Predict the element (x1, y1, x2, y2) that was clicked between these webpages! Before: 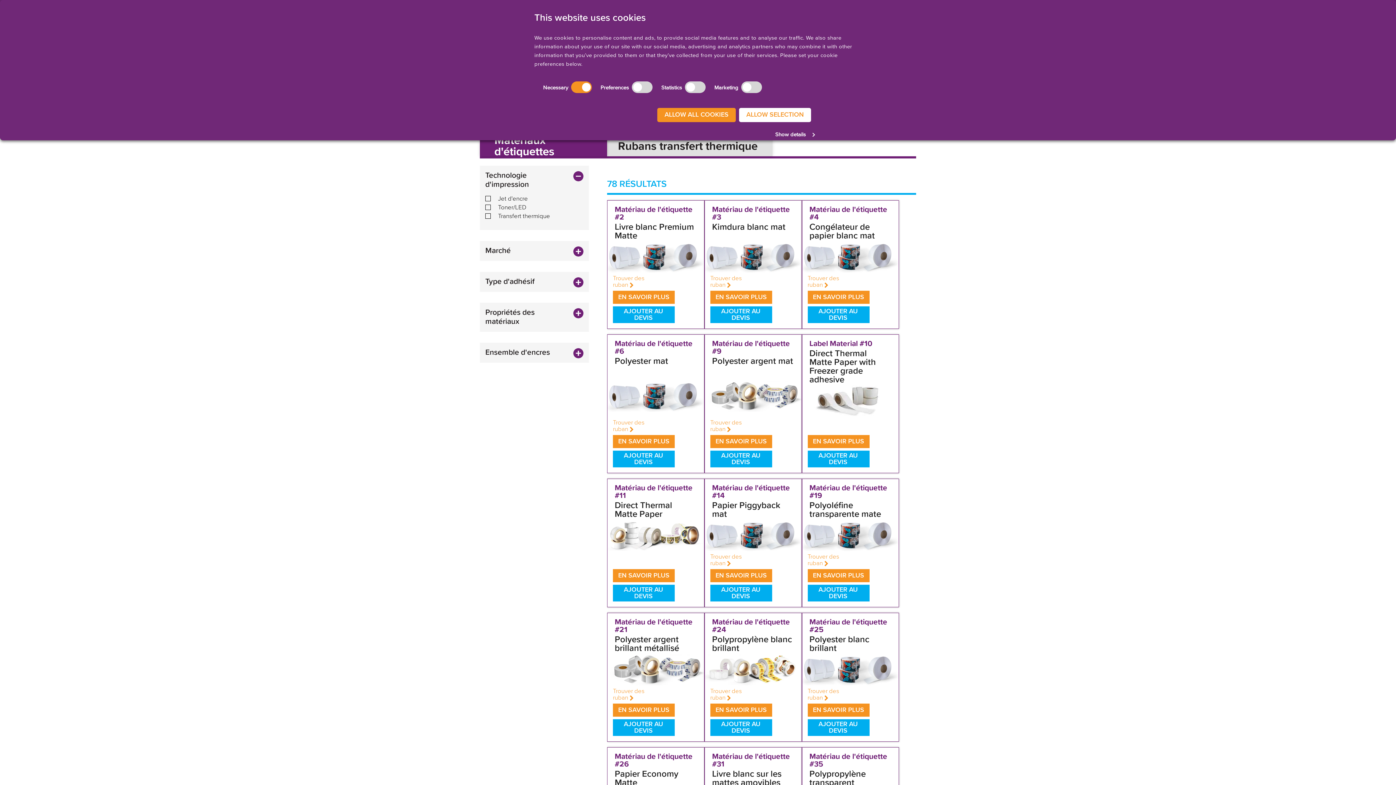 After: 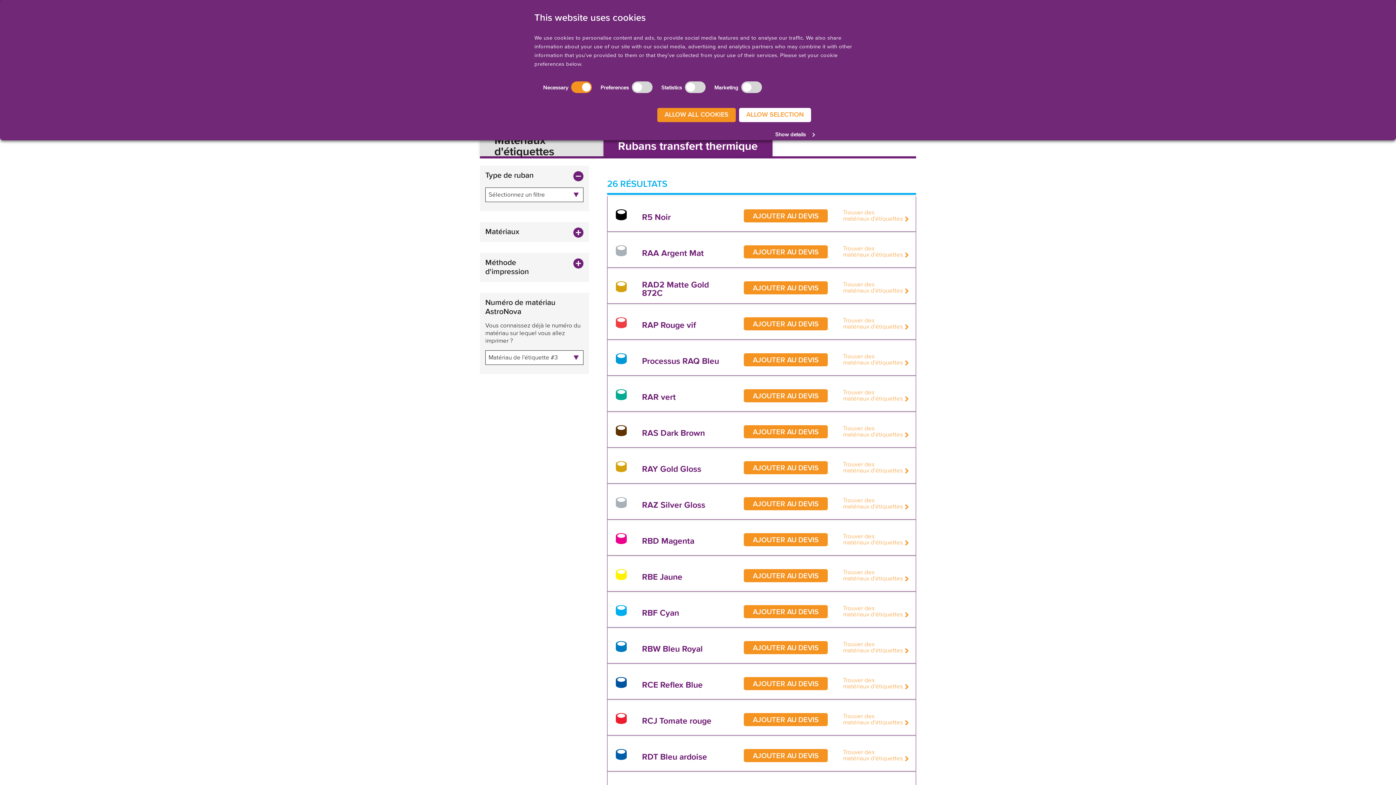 Action: label: Trouver des
ruban bbox: (705, 275, 801, 288)